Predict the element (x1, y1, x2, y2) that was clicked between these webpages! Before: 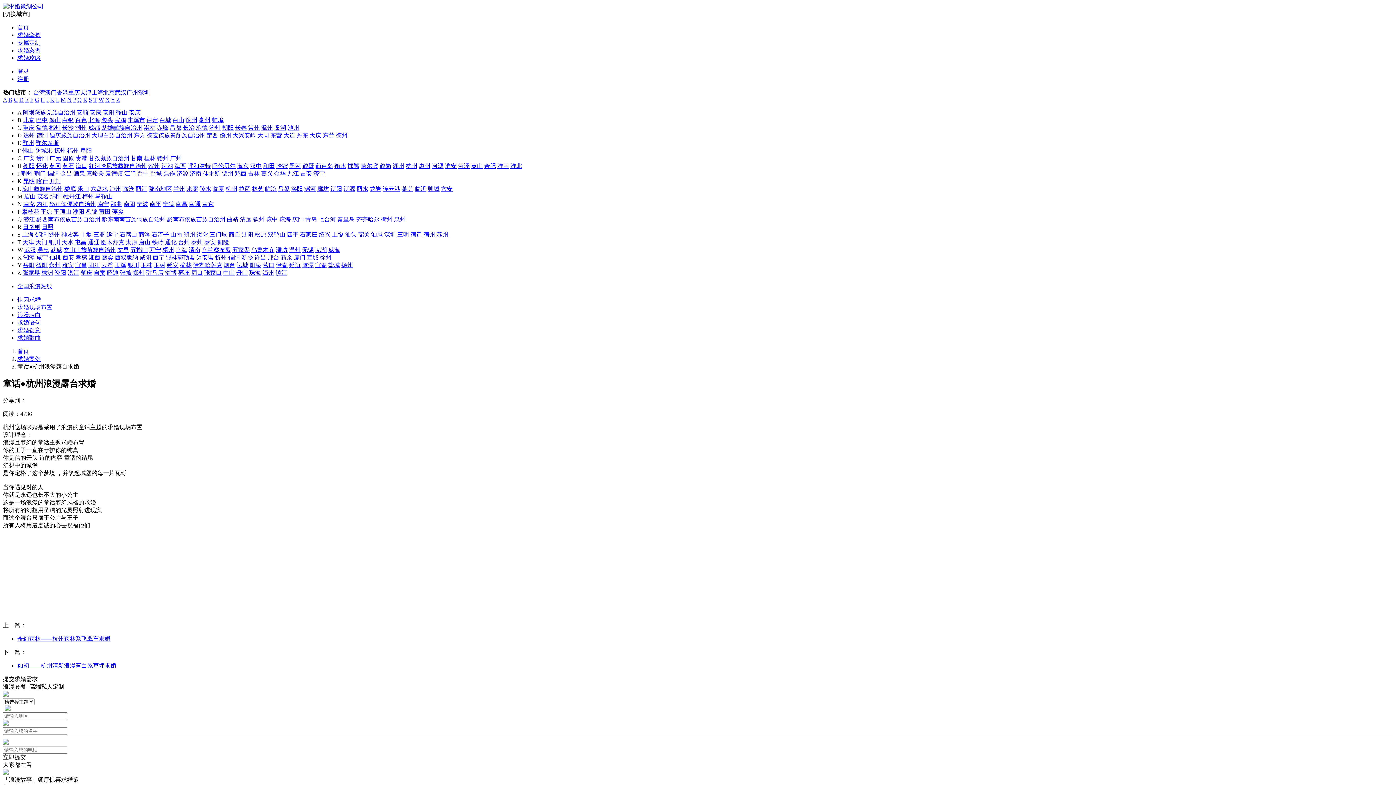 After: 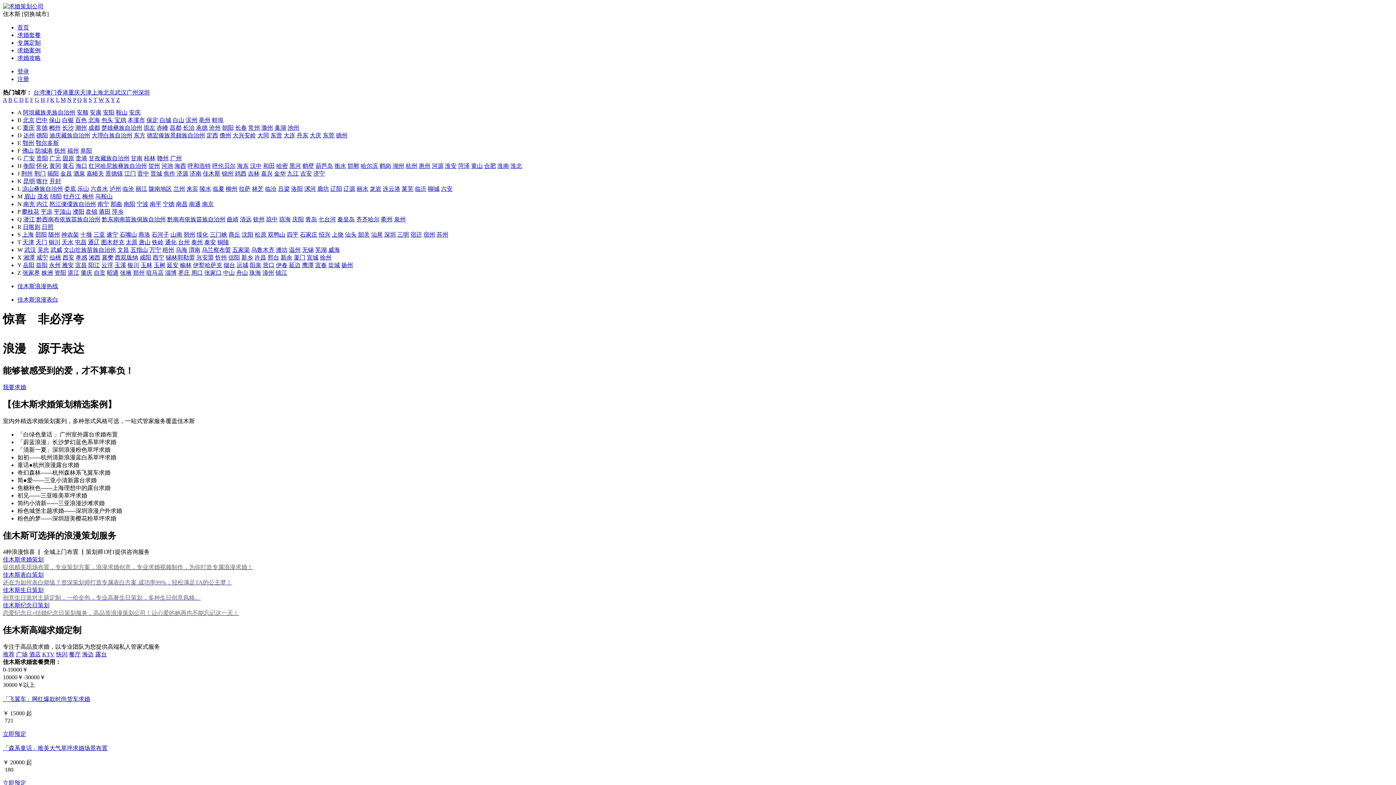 Action: label: 佳木斯 bbox: (202, 170, 220, 176)